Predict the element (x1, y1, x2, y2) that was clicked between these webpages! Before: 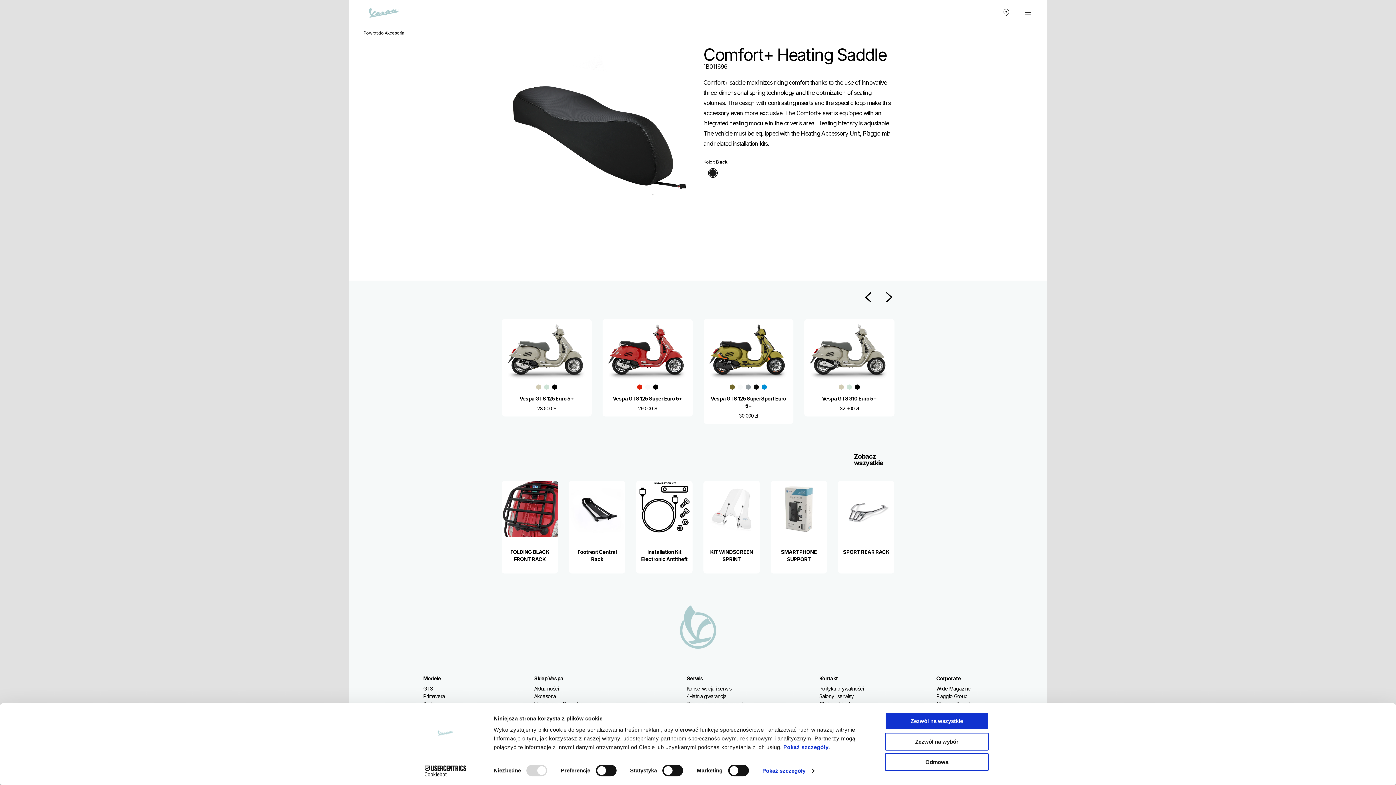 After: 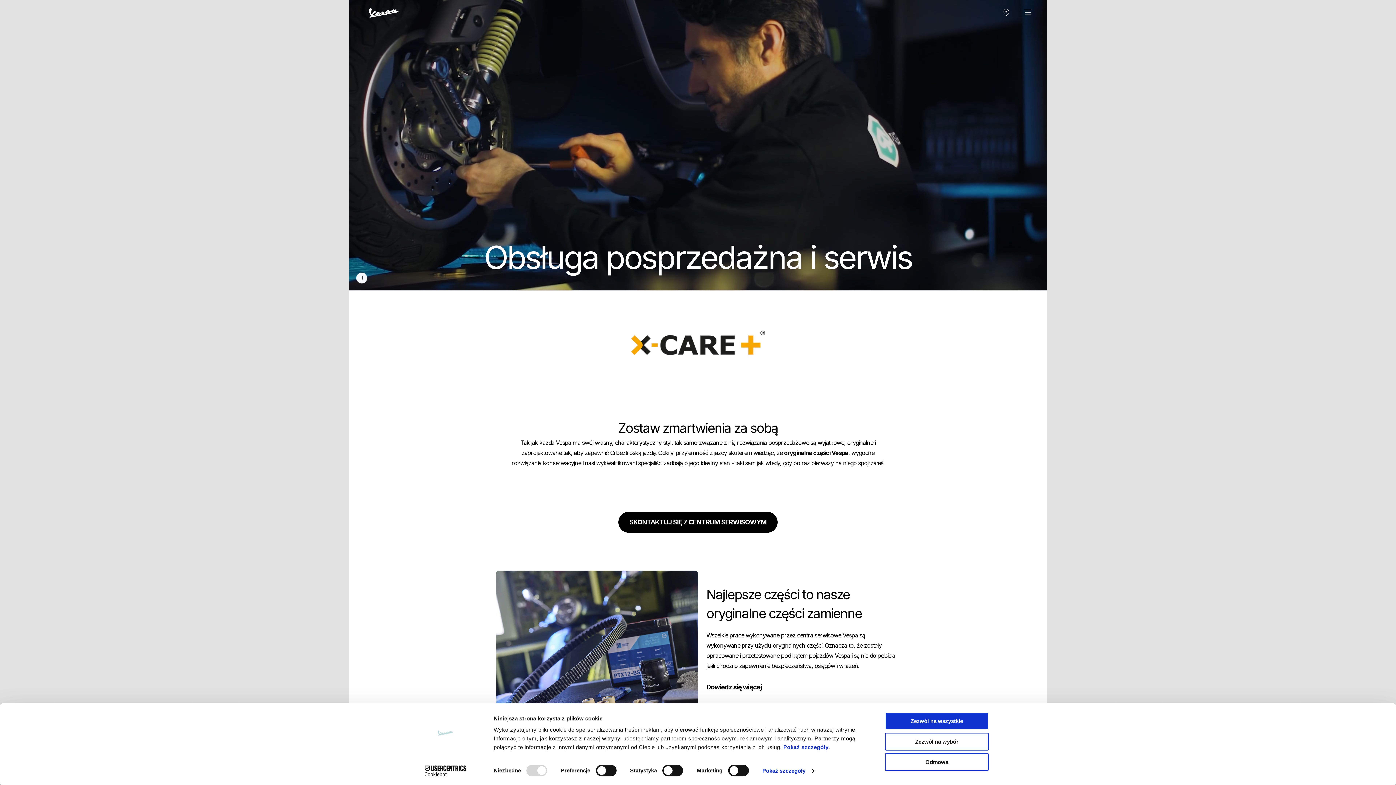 Action: label: Konserwacja i serwis bbox: (686, 488, 731, 494)